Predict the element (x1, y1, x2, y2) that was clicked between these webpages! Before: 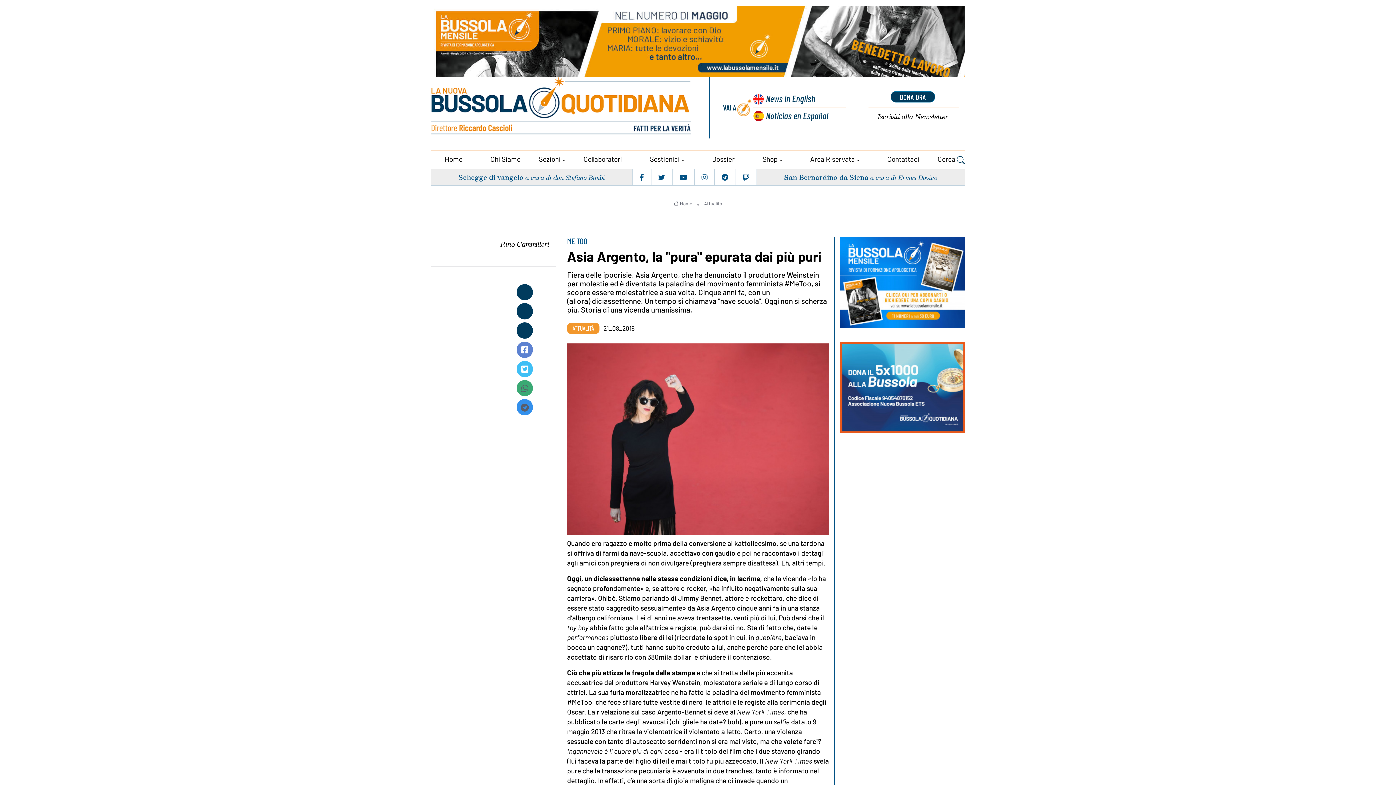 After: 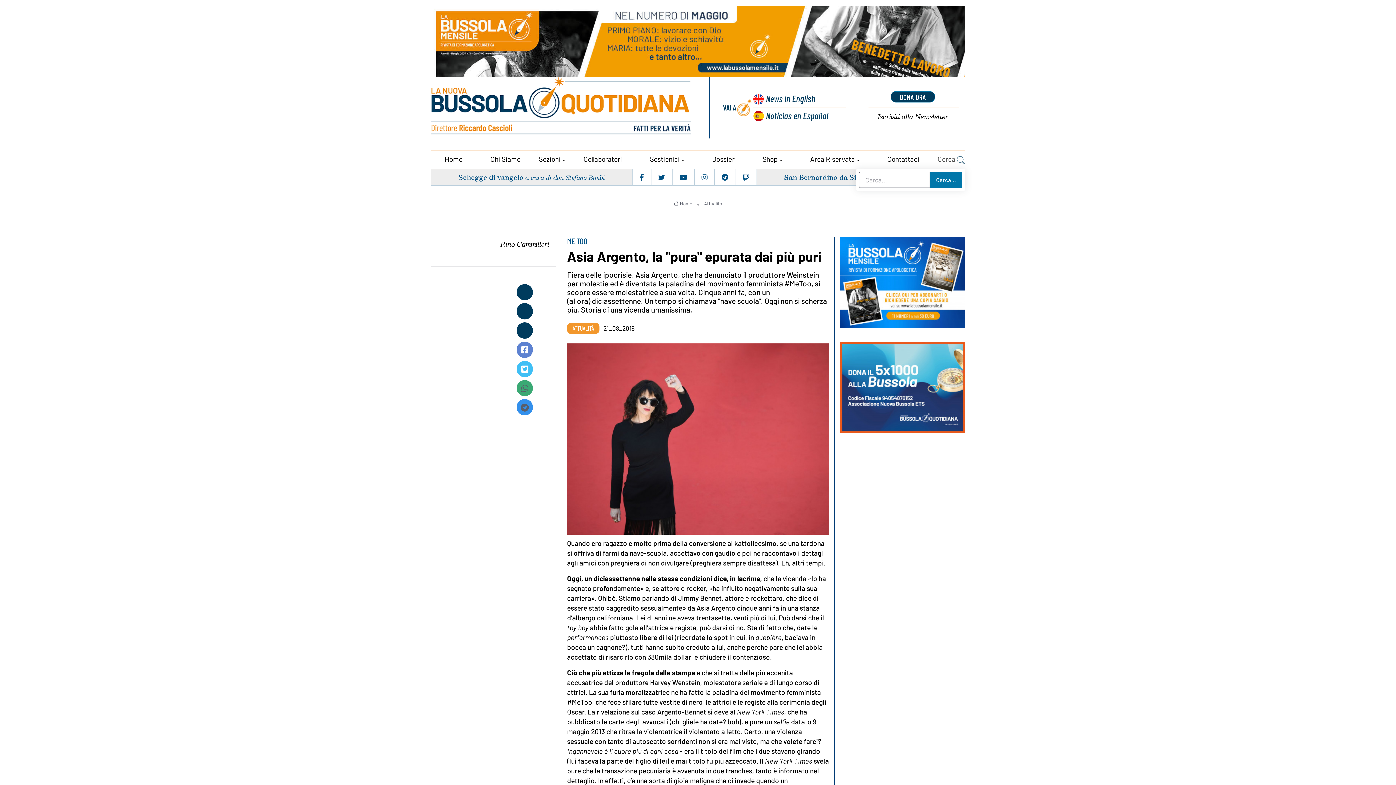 Action: label: Cerca  bbox: (933, 150, 965, 168)